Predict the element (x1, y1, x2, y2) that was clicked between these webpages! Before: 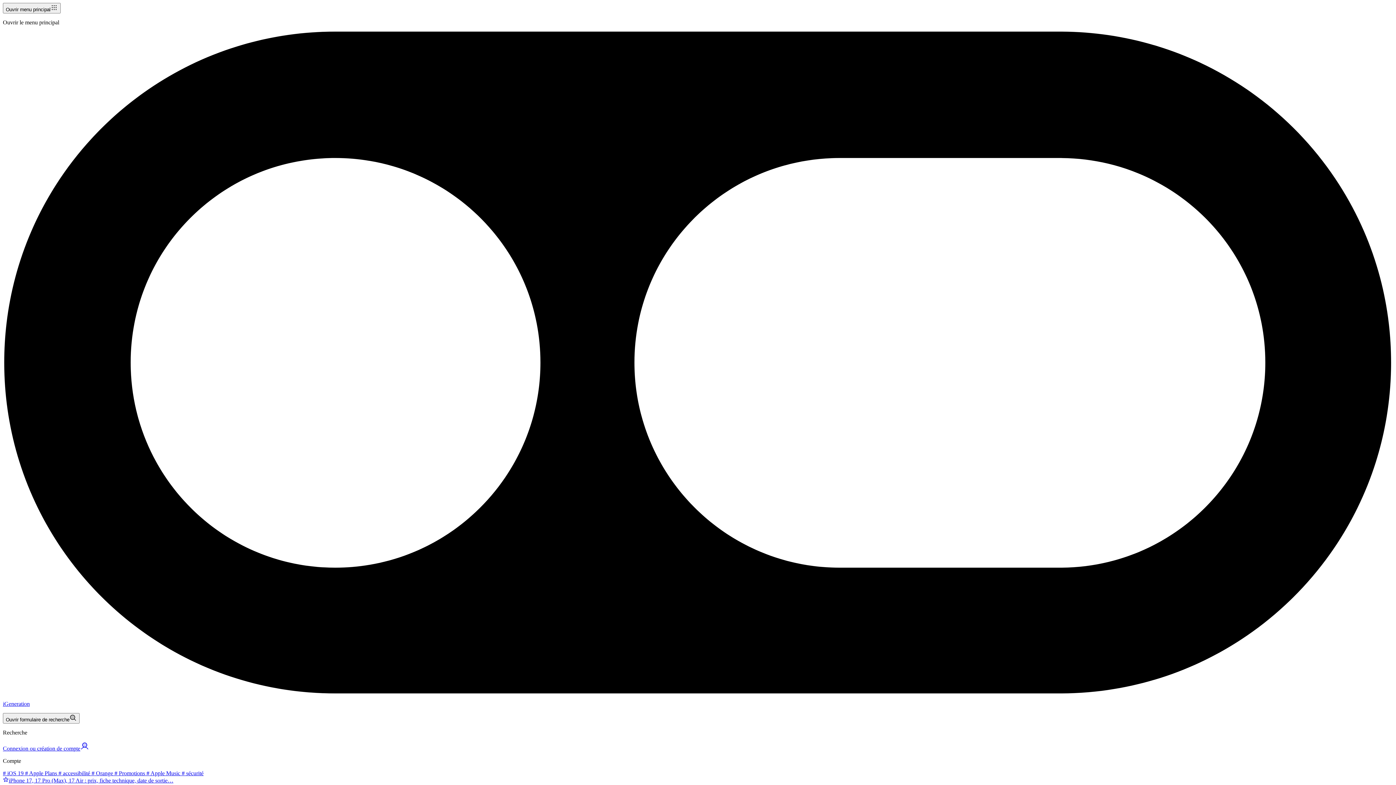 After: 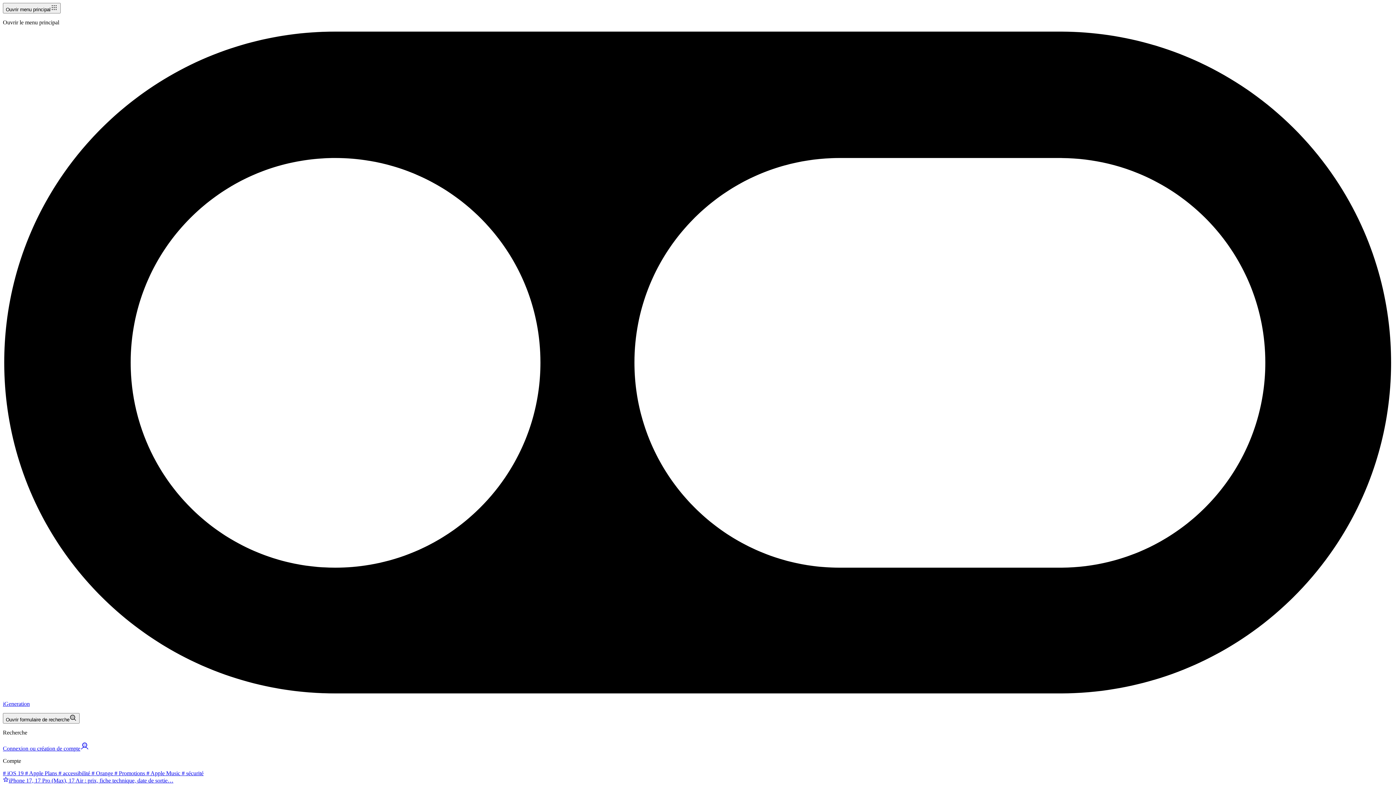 Action: label: # iOS 19 bbox: (2, 770, 23, 776)